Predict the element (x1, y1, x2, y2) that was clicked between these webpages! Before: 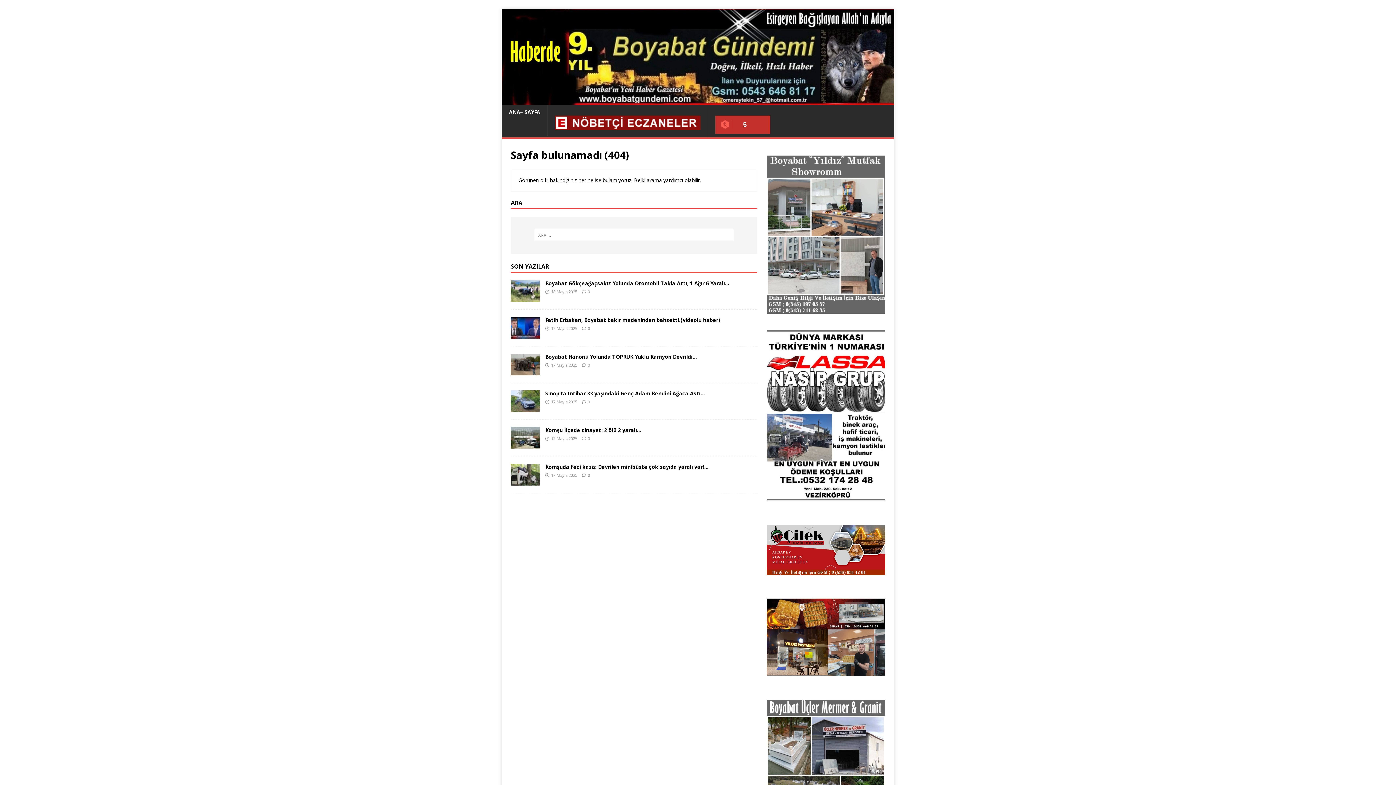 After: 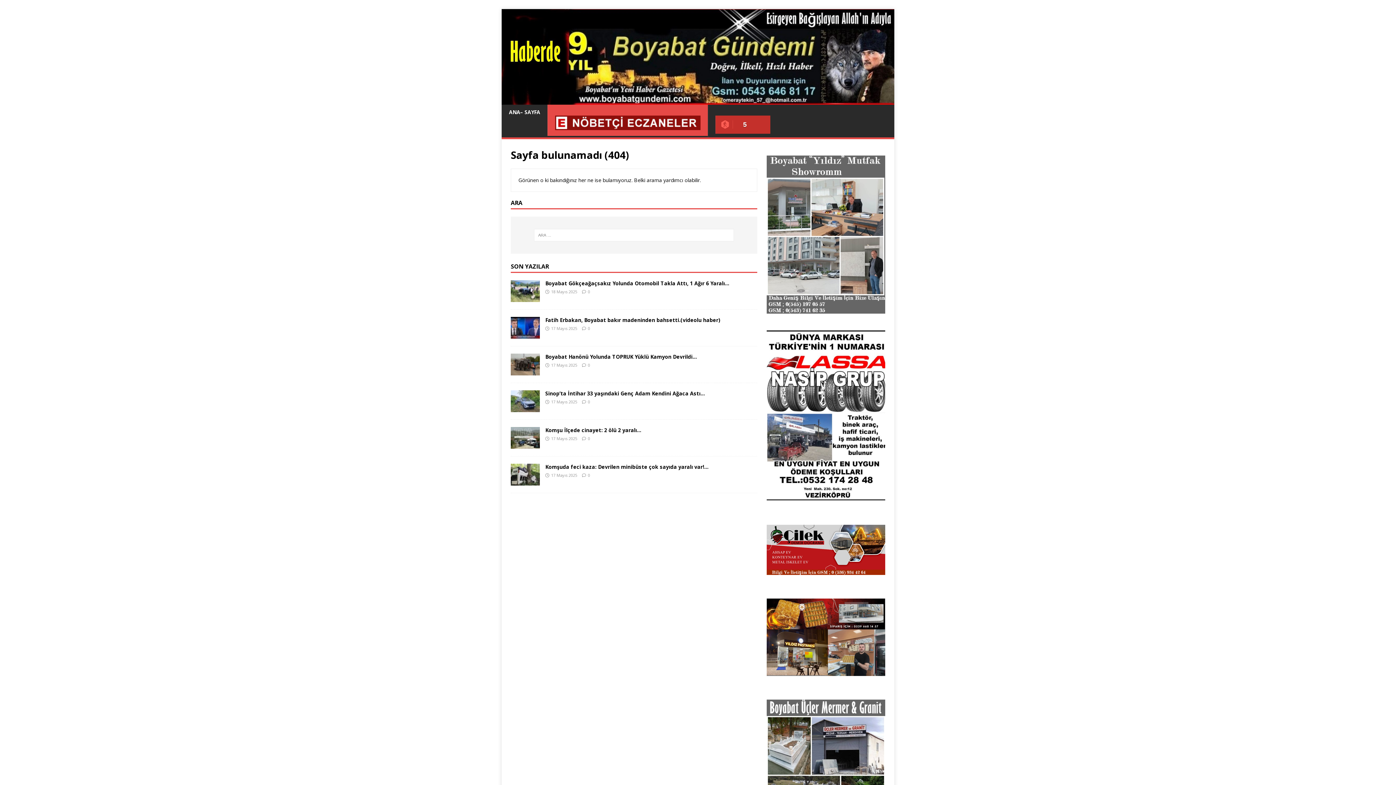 Action: bbox: (547, 104, 708, 111)